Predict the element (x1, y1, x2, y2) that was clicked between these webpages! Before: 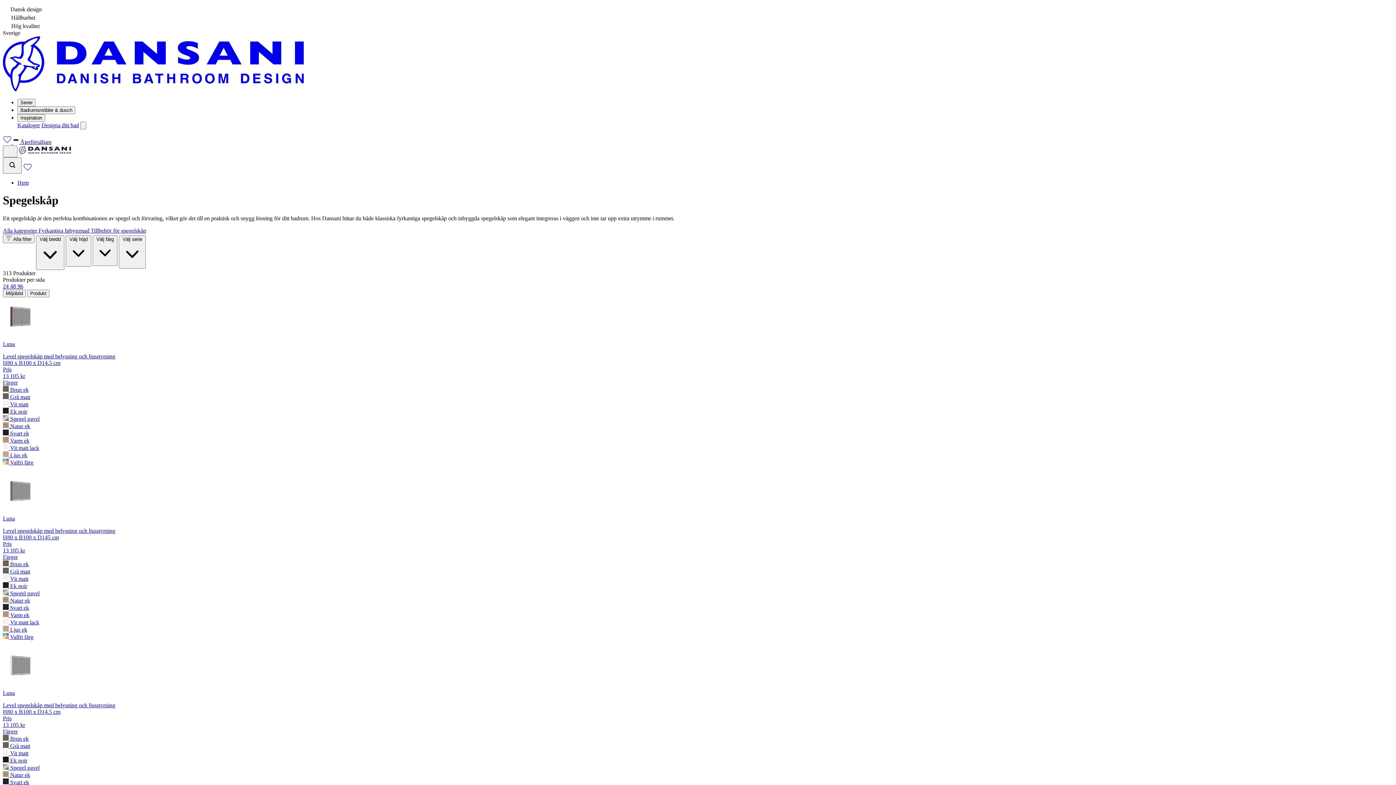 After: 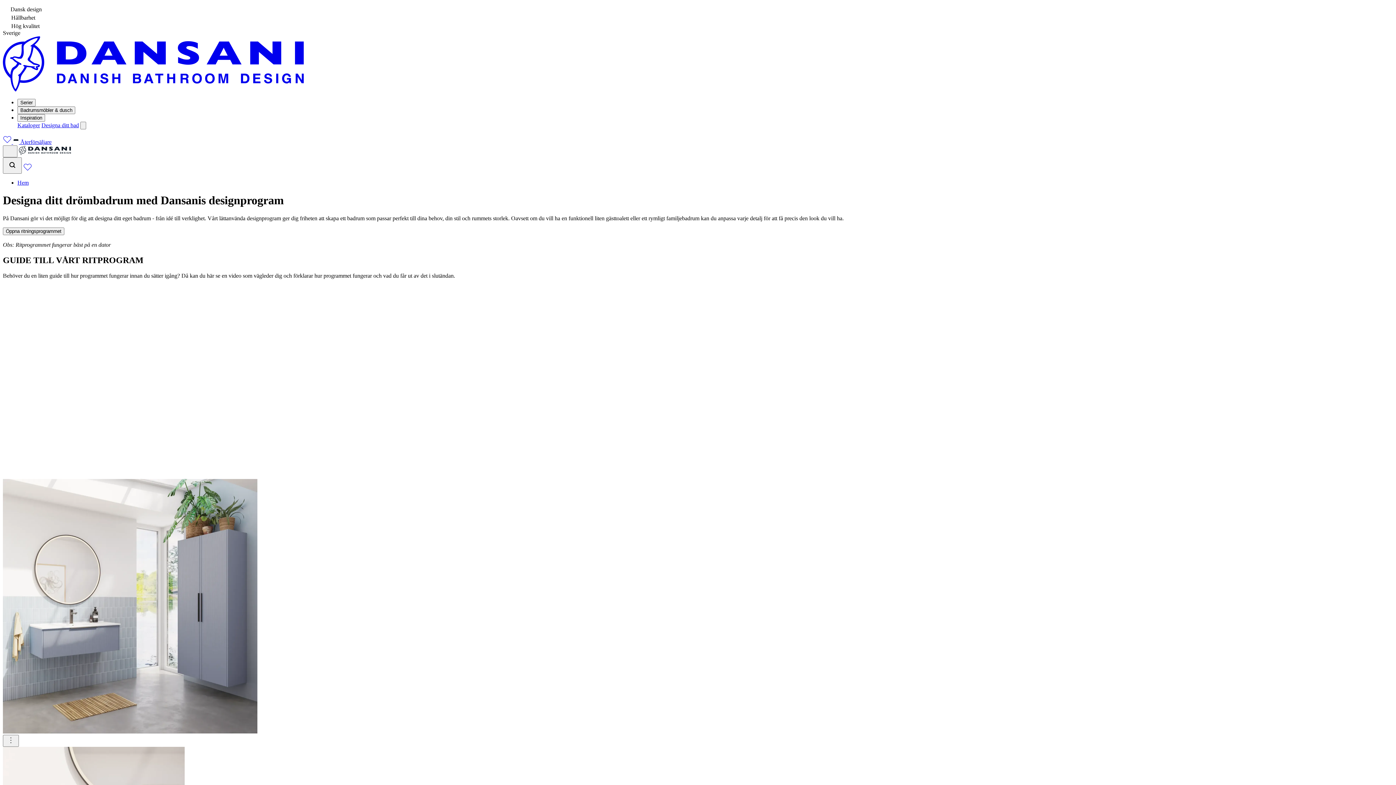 Action: label: Designa ditt bad bbox: (41, 122, 78, 128)